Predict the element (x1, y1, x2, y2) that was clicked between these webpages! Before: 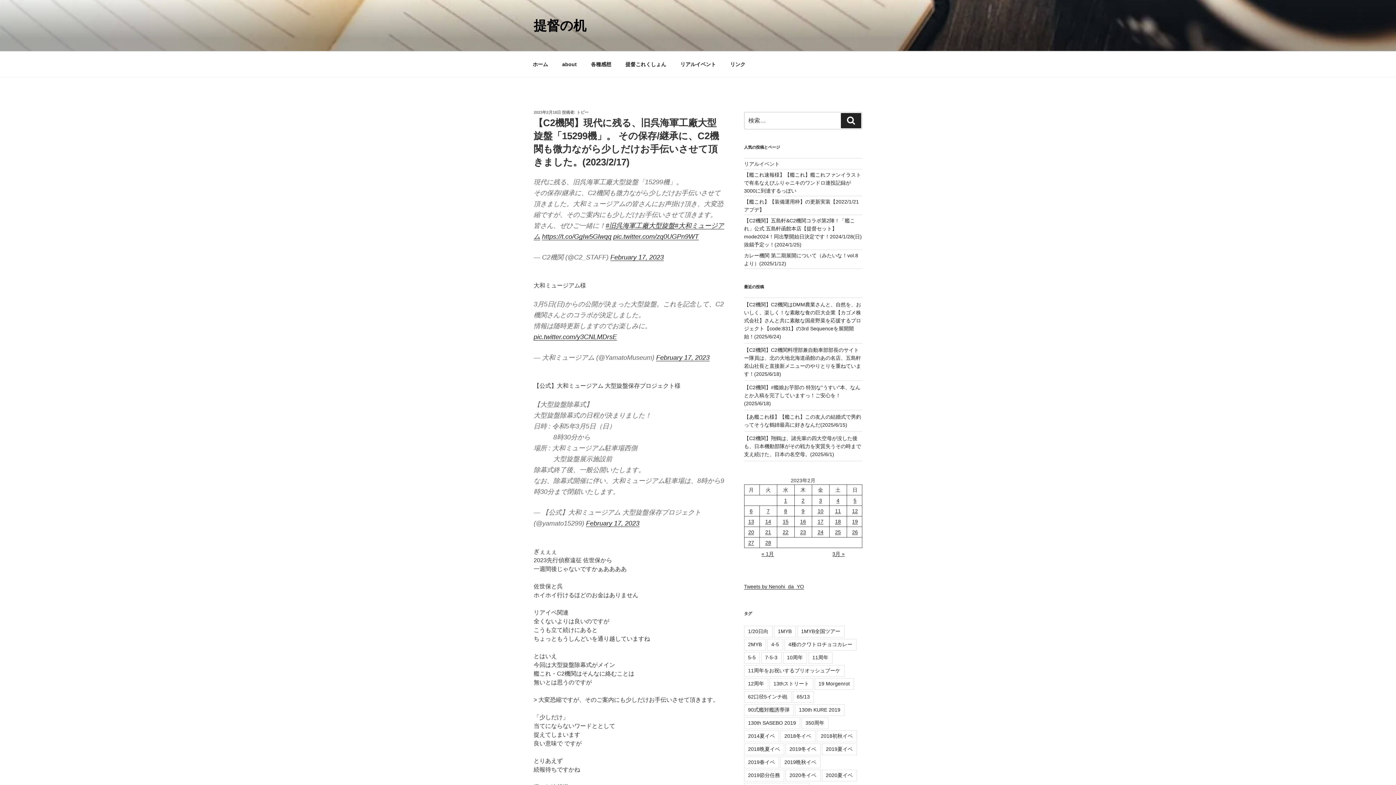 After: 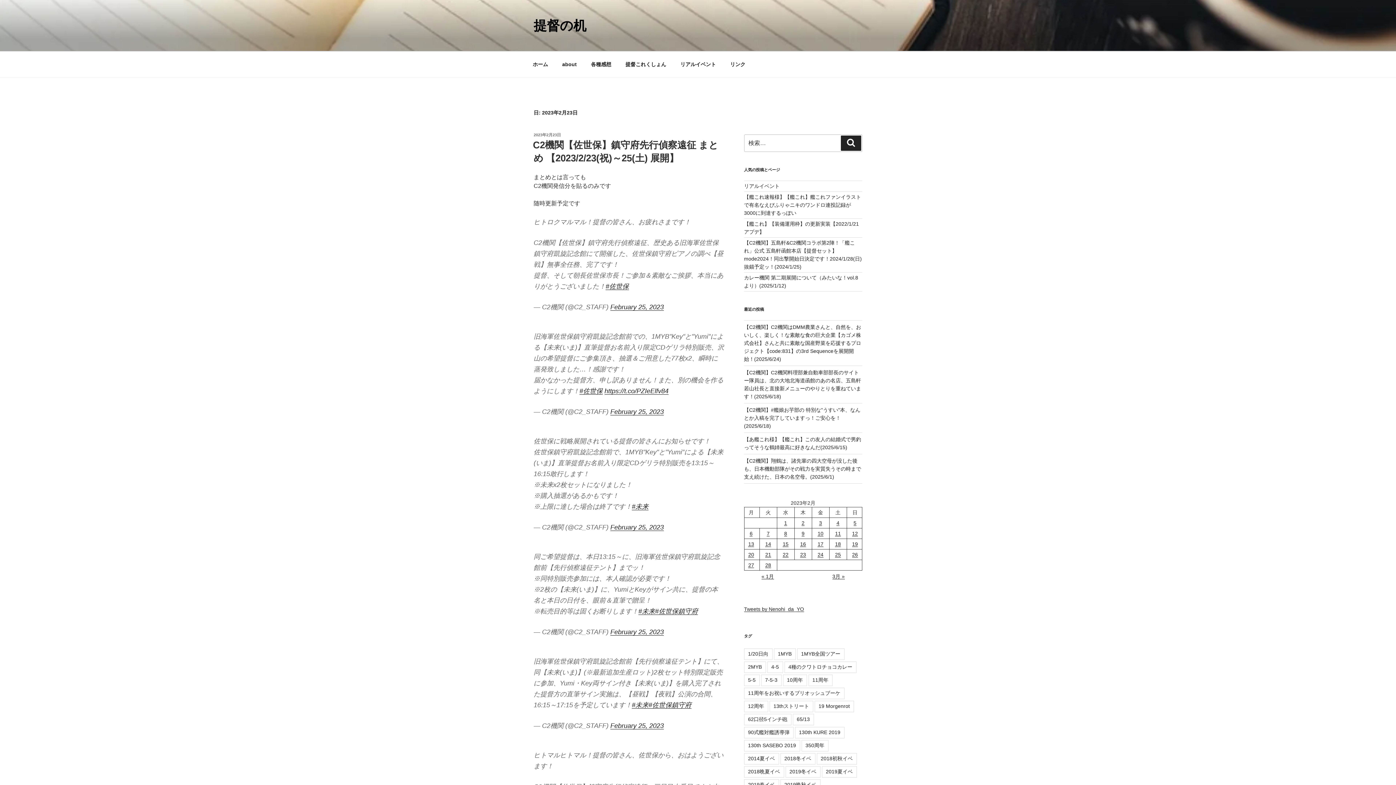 Action: bbox: (800, 529, 806, 535) label: 2023年2月23日 に投稿を公開